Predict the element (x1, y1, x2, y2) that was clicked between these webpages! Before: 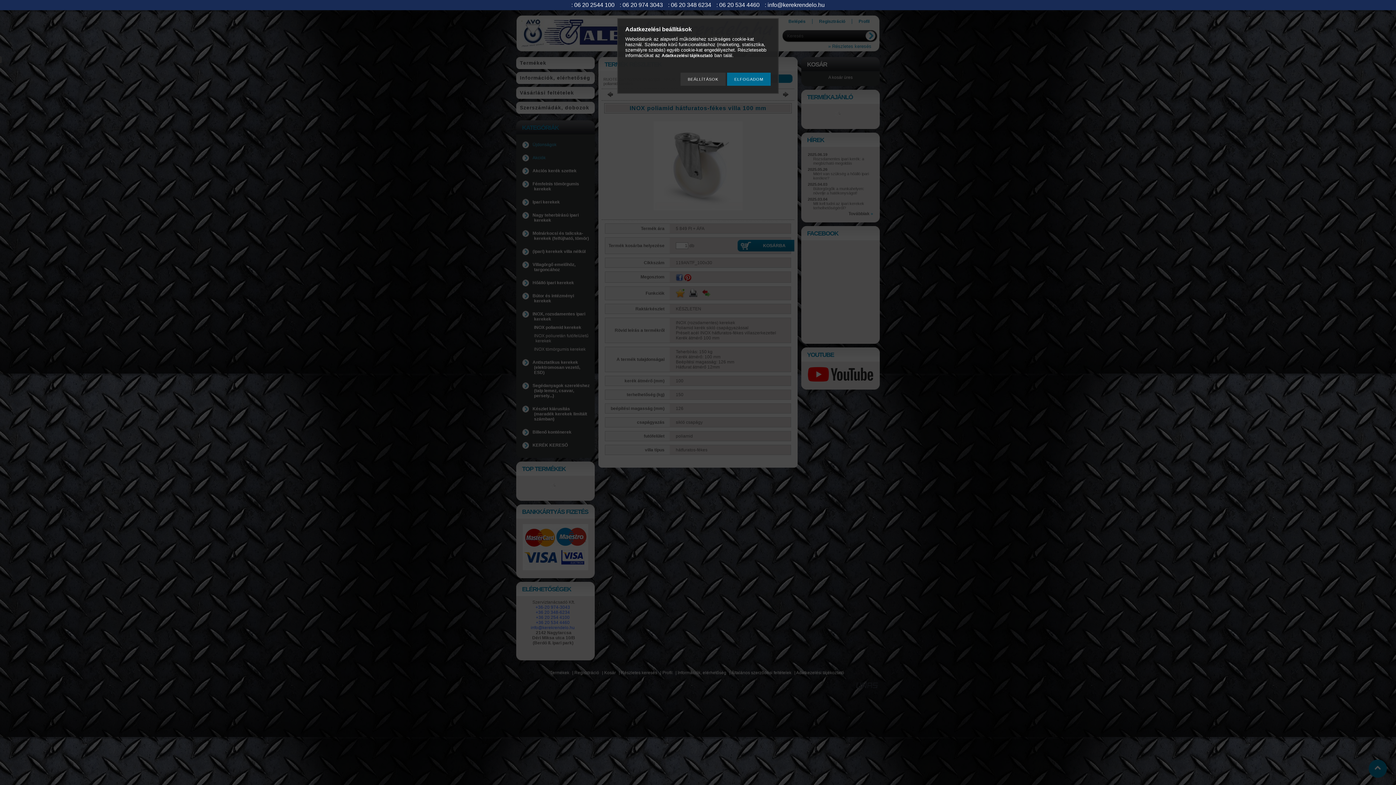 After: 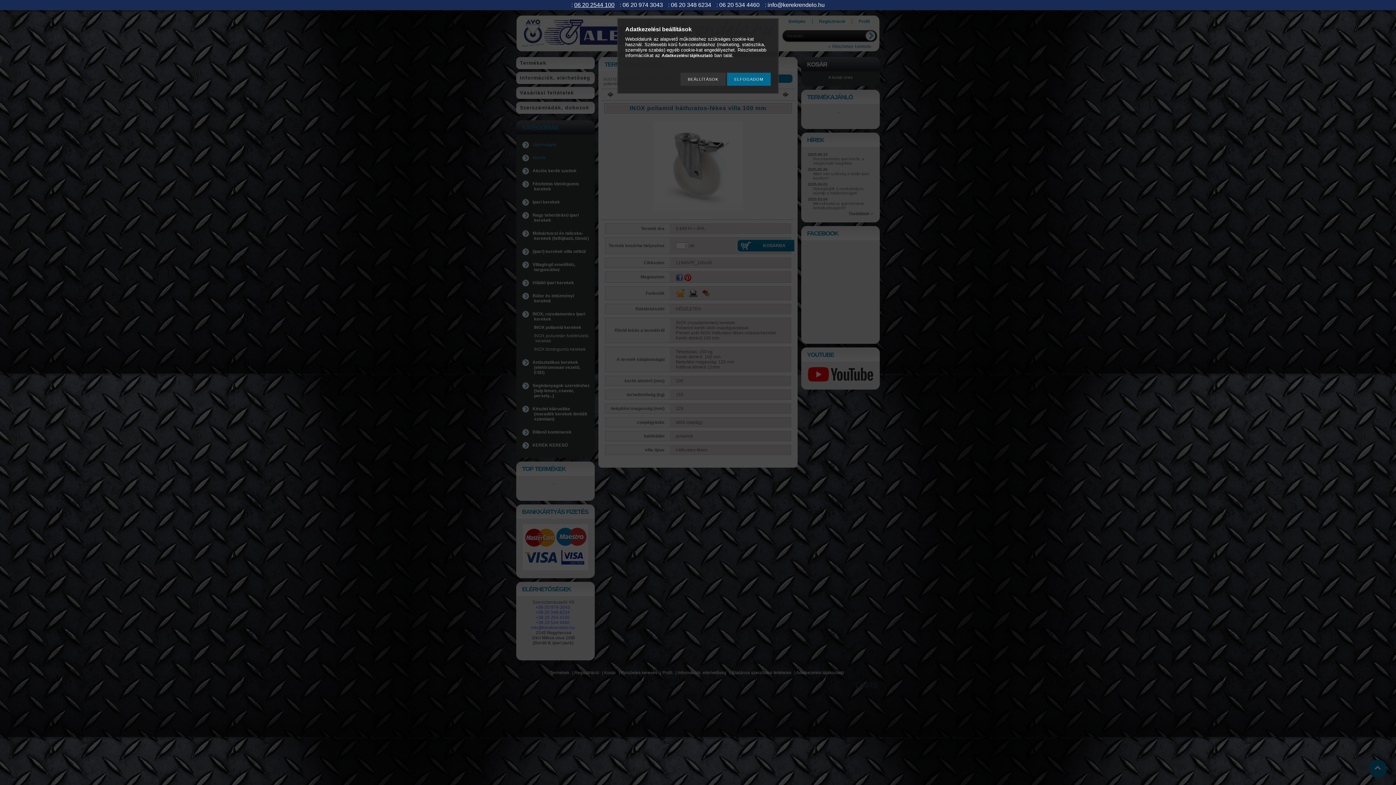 Action: bbox: (574, 1, 614, 8) label: 06 20 2544 100